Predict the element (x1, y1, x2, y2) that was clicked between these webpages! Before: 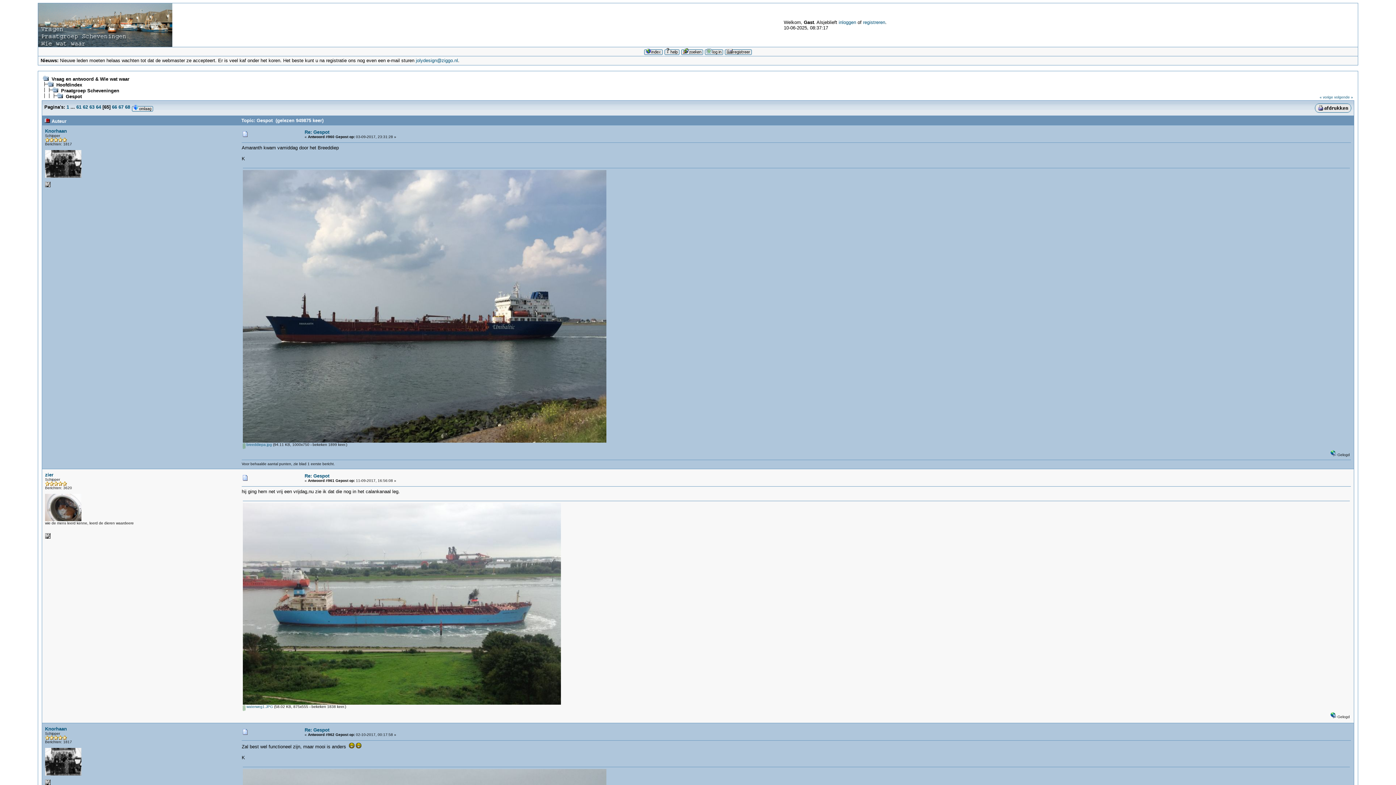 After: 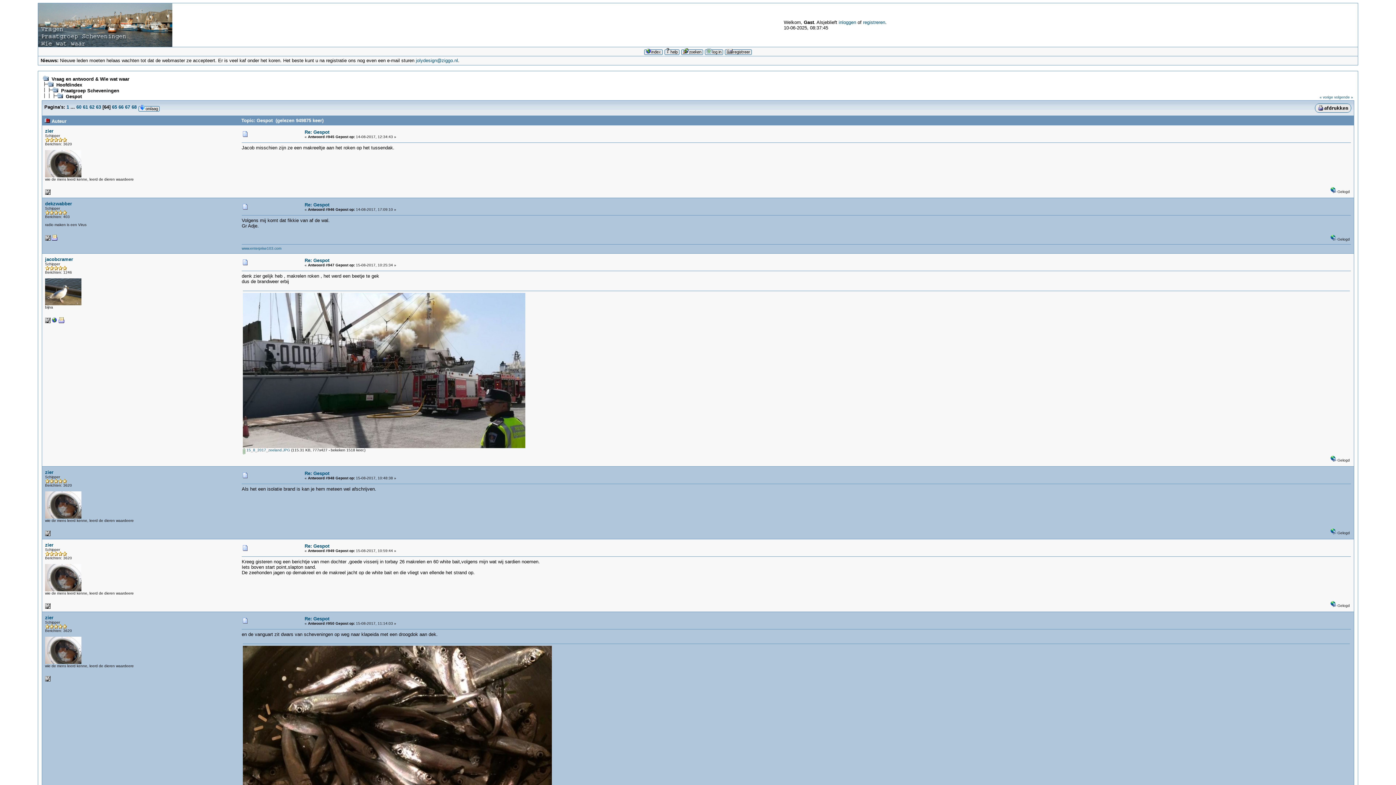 Action: label: 64 bbox: (96, 104, 101, 109)